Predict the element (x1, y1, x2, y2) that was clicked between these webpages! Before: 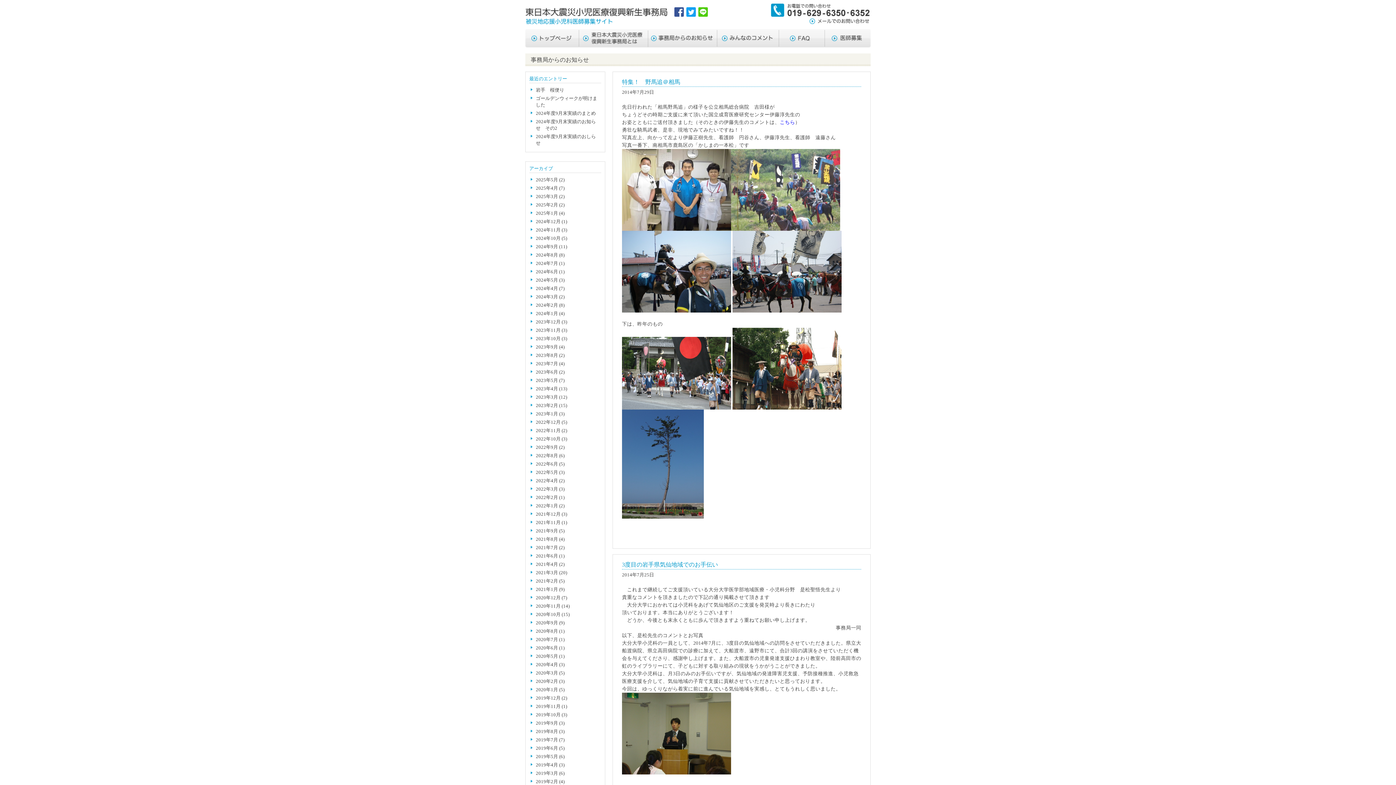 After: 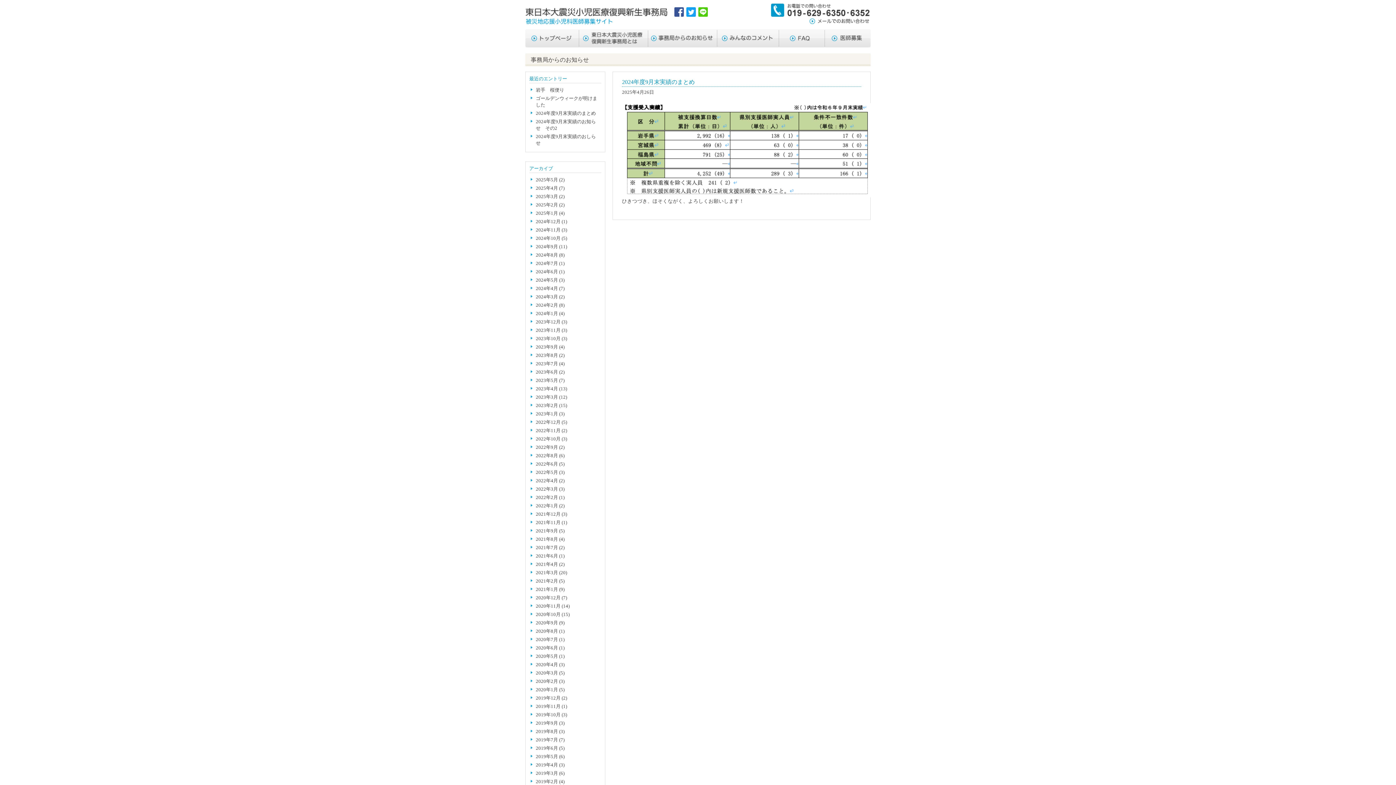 Action: bbox: (536, 110, 599, 116) label: 2024年度9月末実績のまとめ